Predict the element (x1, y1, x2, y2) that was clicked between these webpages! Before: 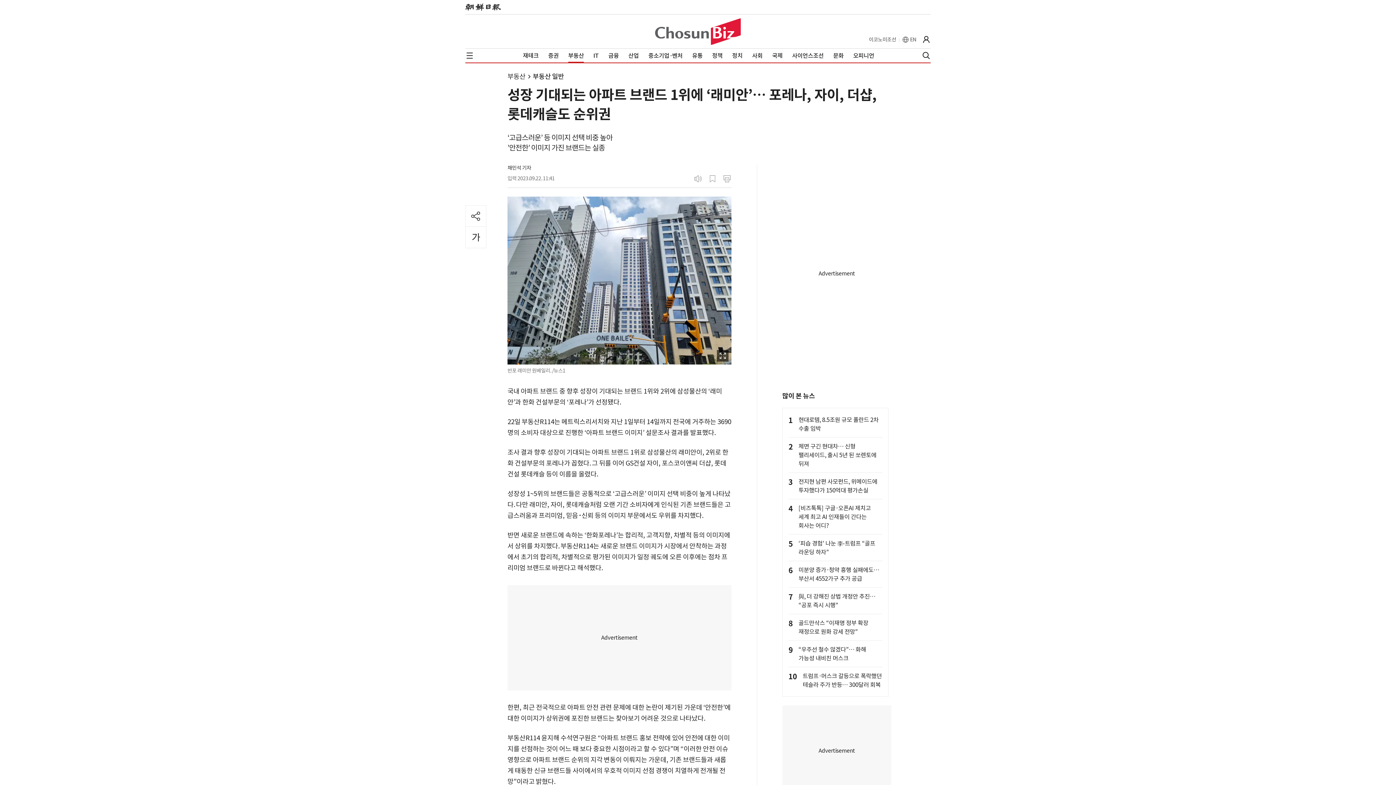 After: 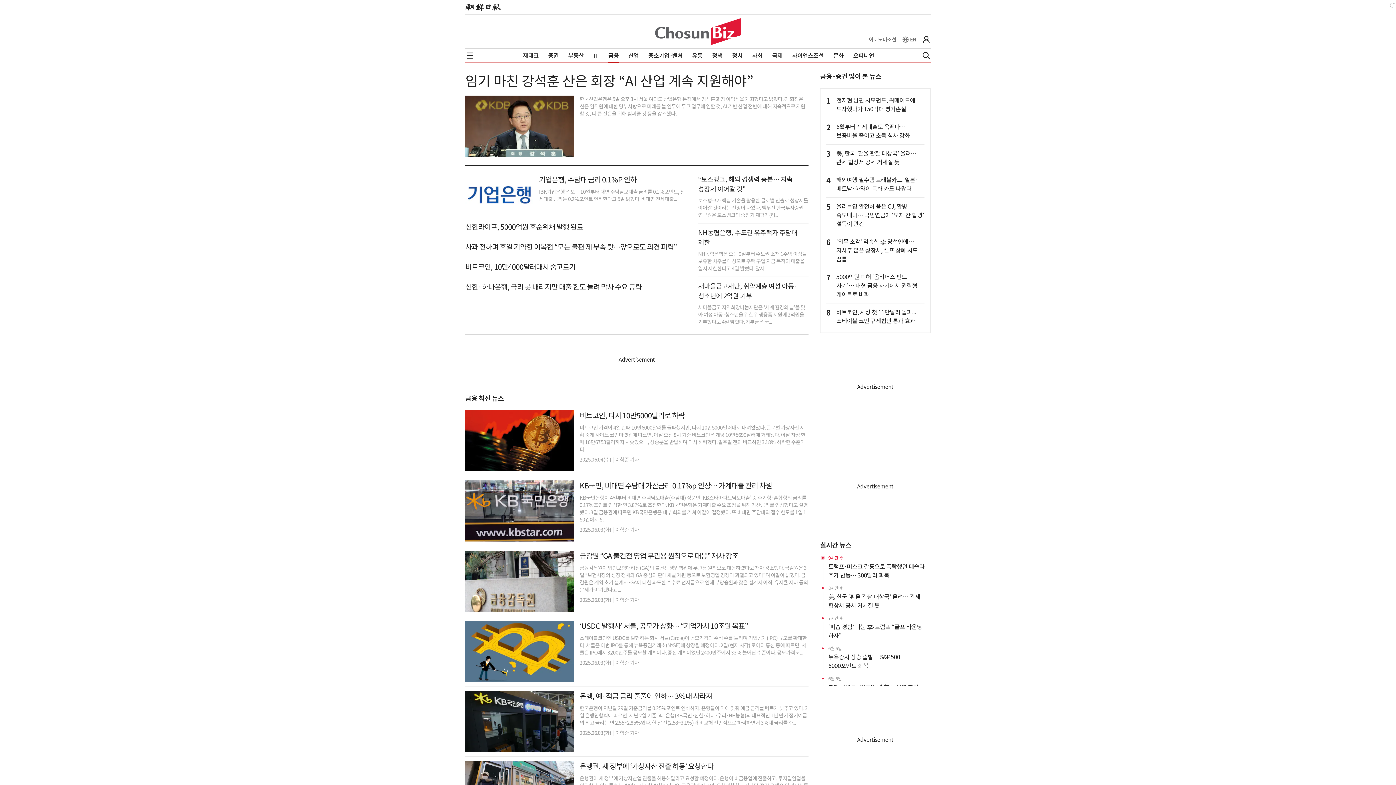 Action: bbox: (608, 51, 619, 59) label: 금융